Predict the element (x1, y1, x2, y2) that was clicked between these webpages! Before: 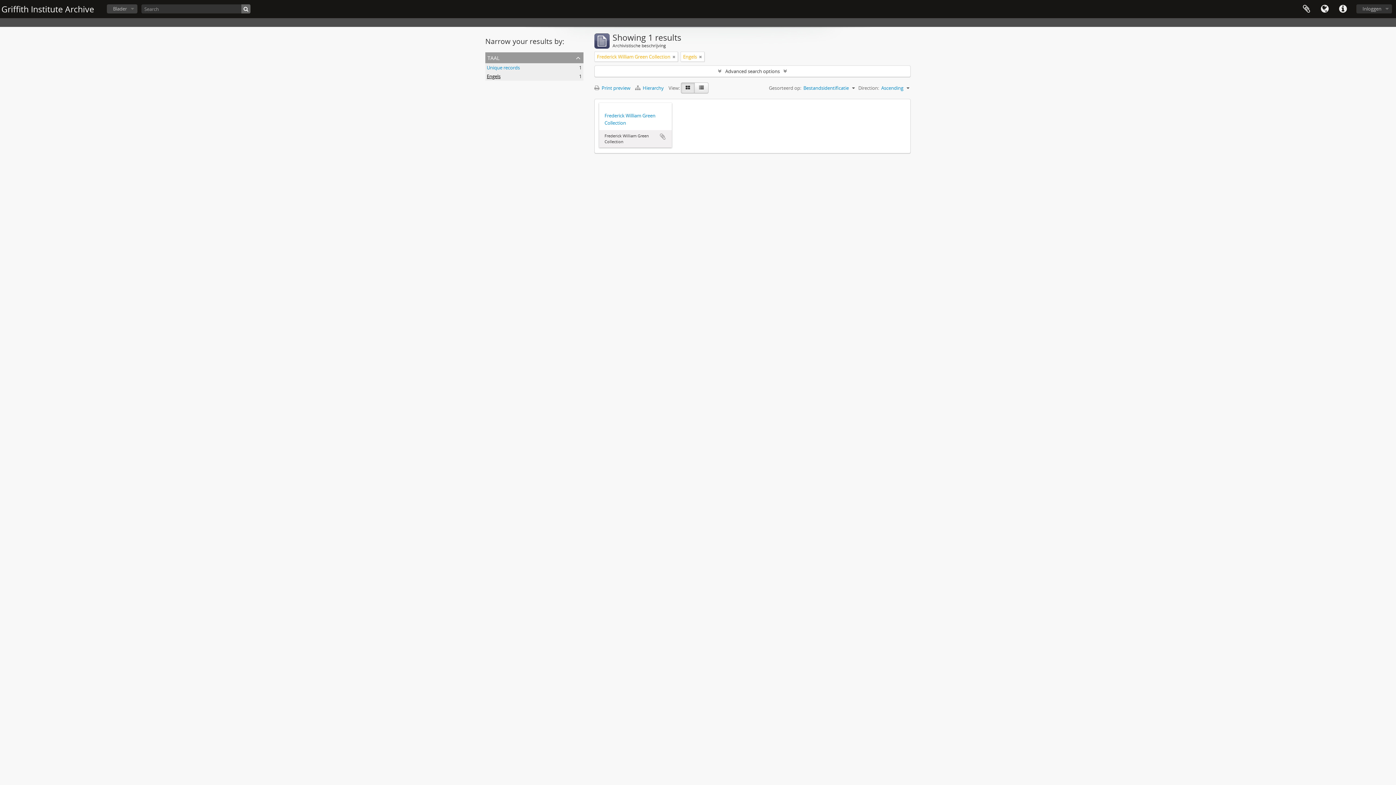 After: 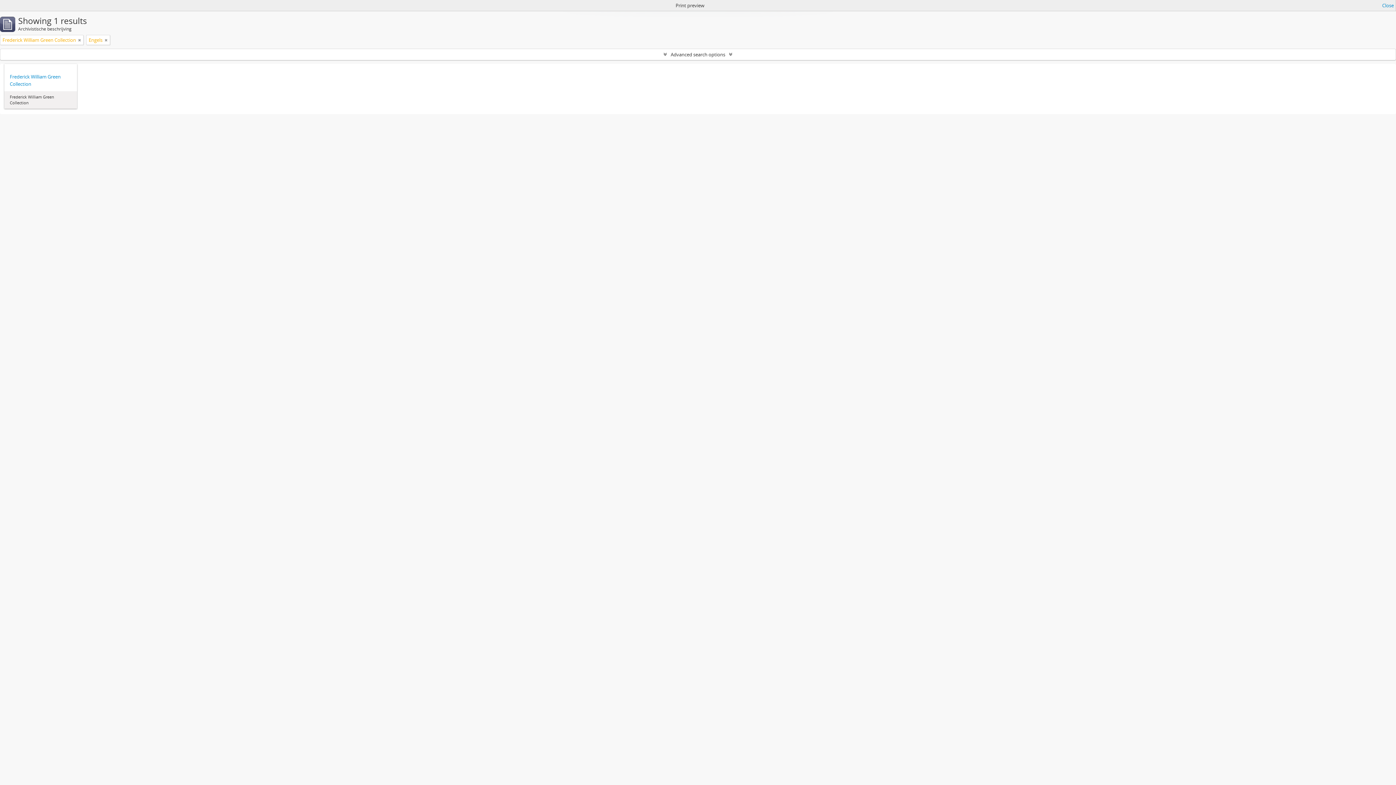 Action: bbox: (594, 84, 634, 91) label:  Print preview